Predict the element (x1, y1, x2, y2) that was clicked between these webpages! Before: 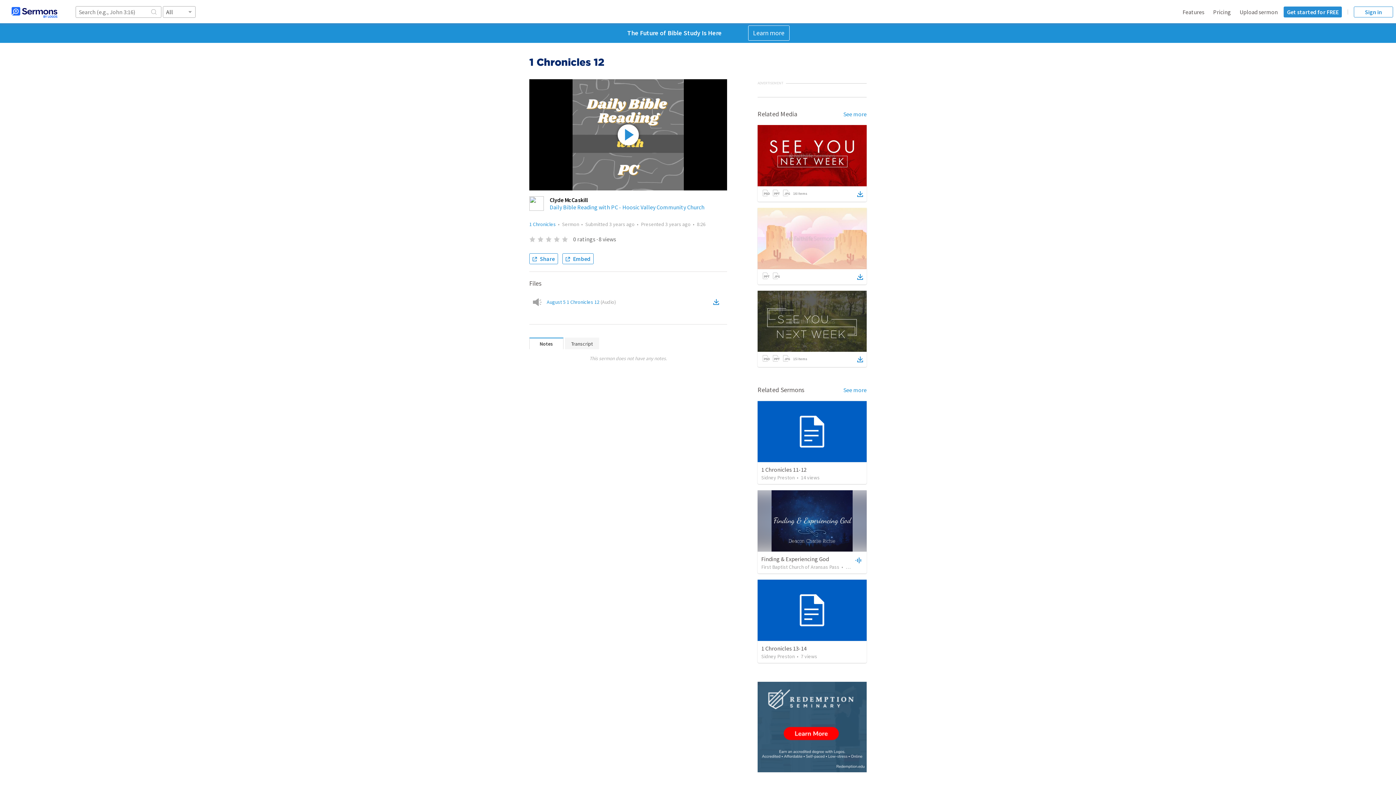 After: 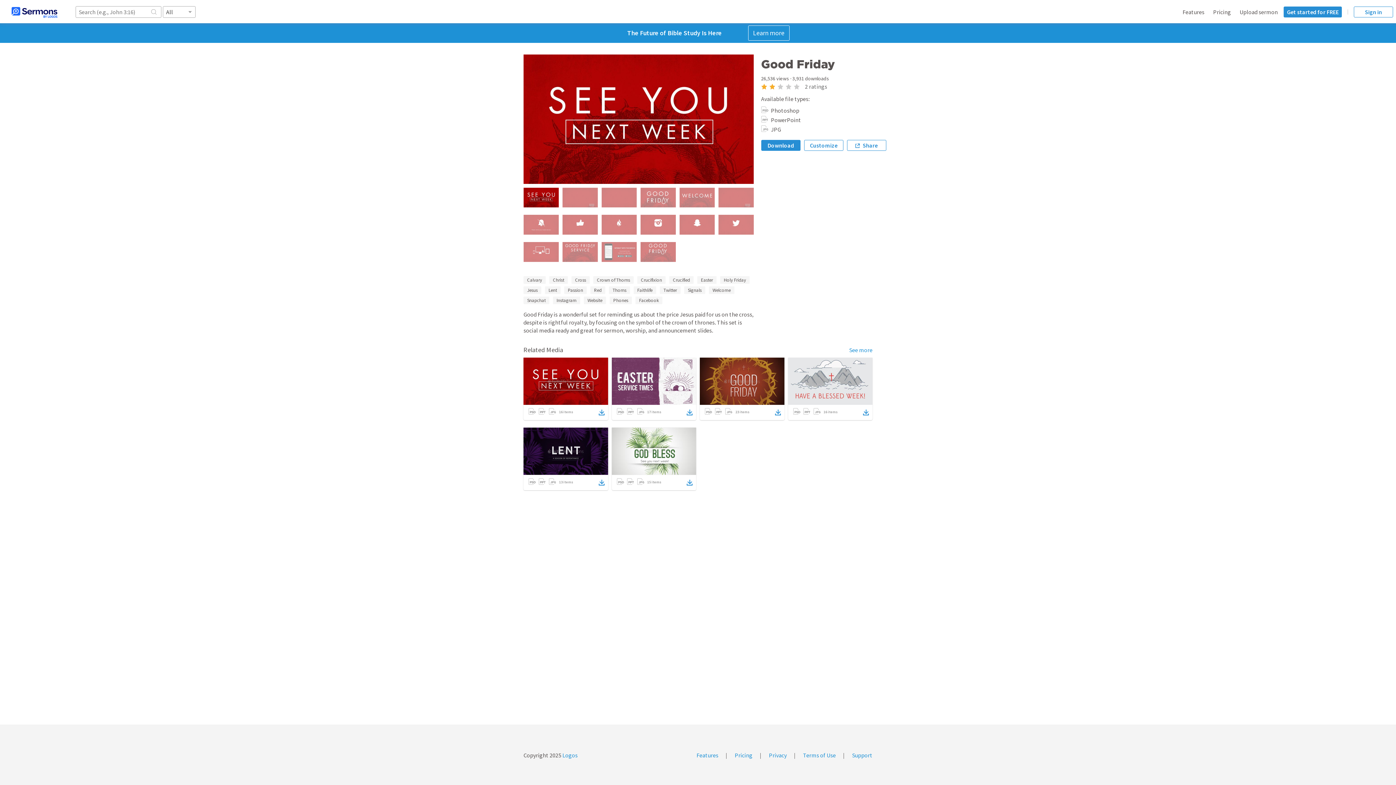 Action: bbox: (857, 189, 863, 198)